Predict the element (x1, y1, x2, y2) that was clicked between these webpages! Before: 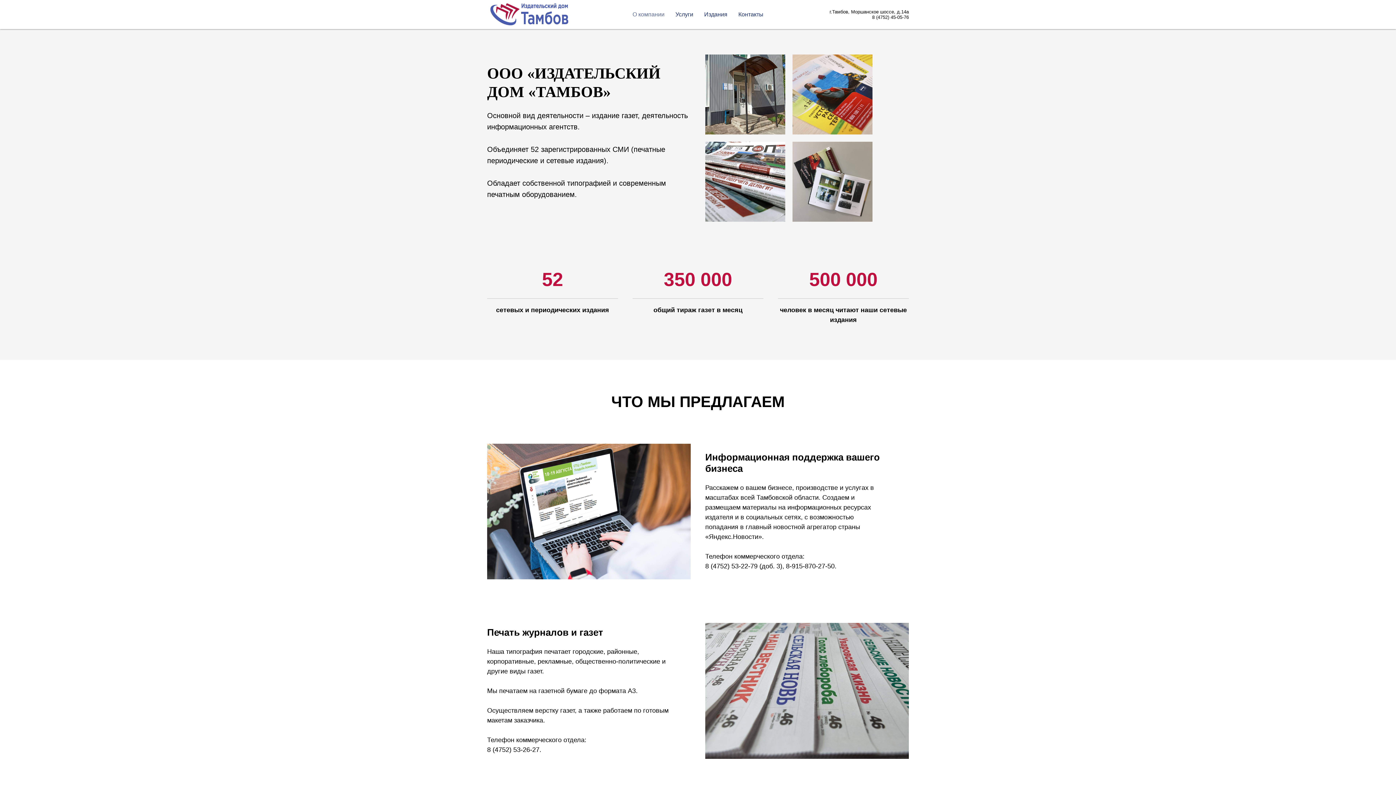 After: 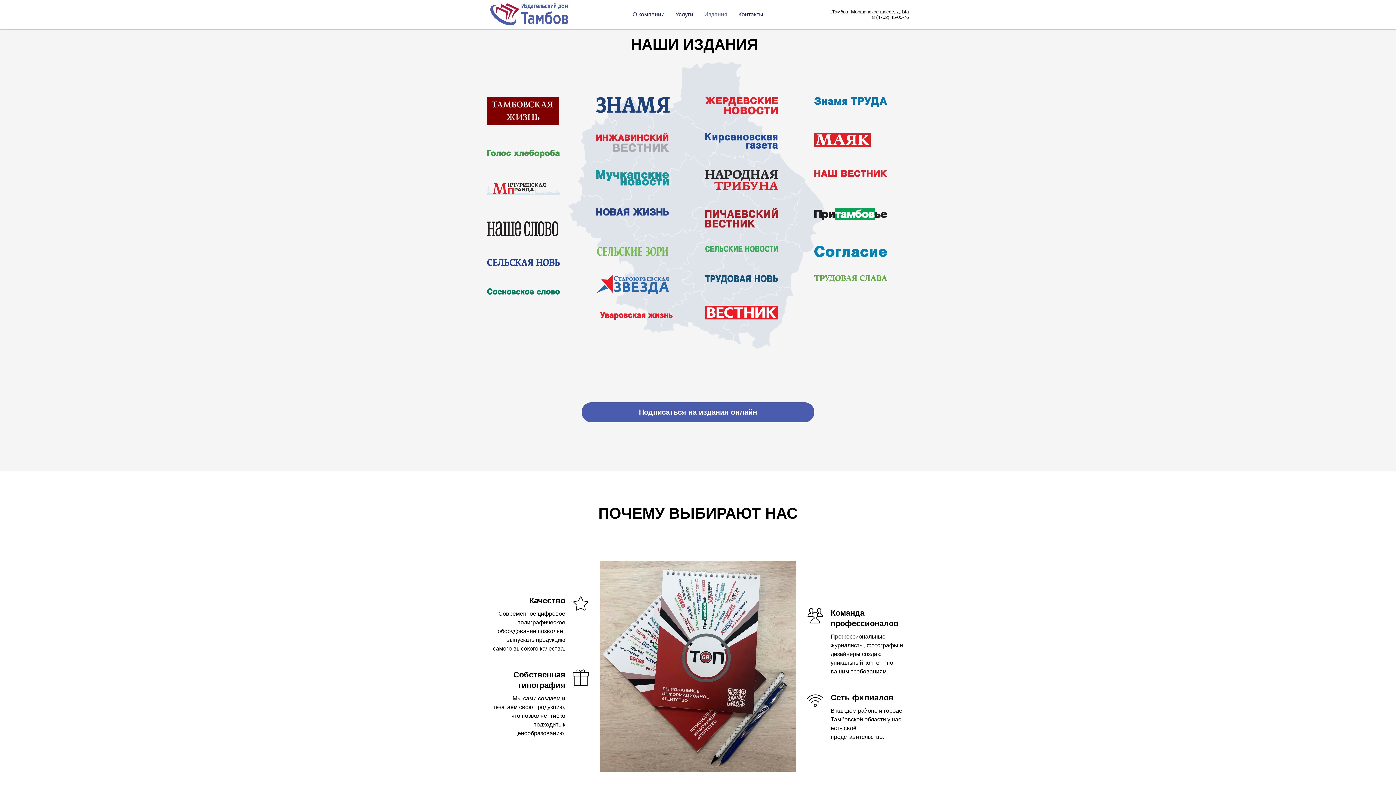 Action: bbox: (704, 11, 727, 17) label: Издания